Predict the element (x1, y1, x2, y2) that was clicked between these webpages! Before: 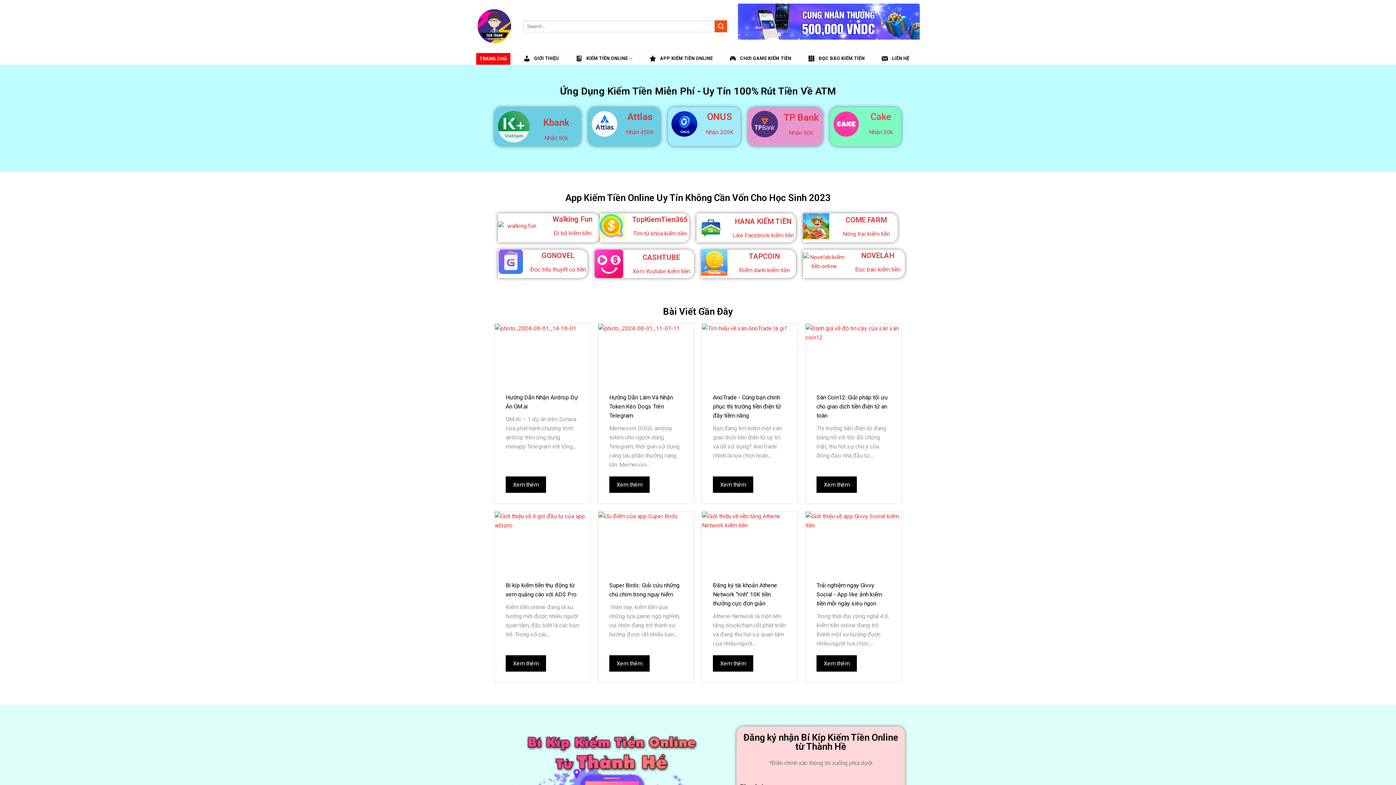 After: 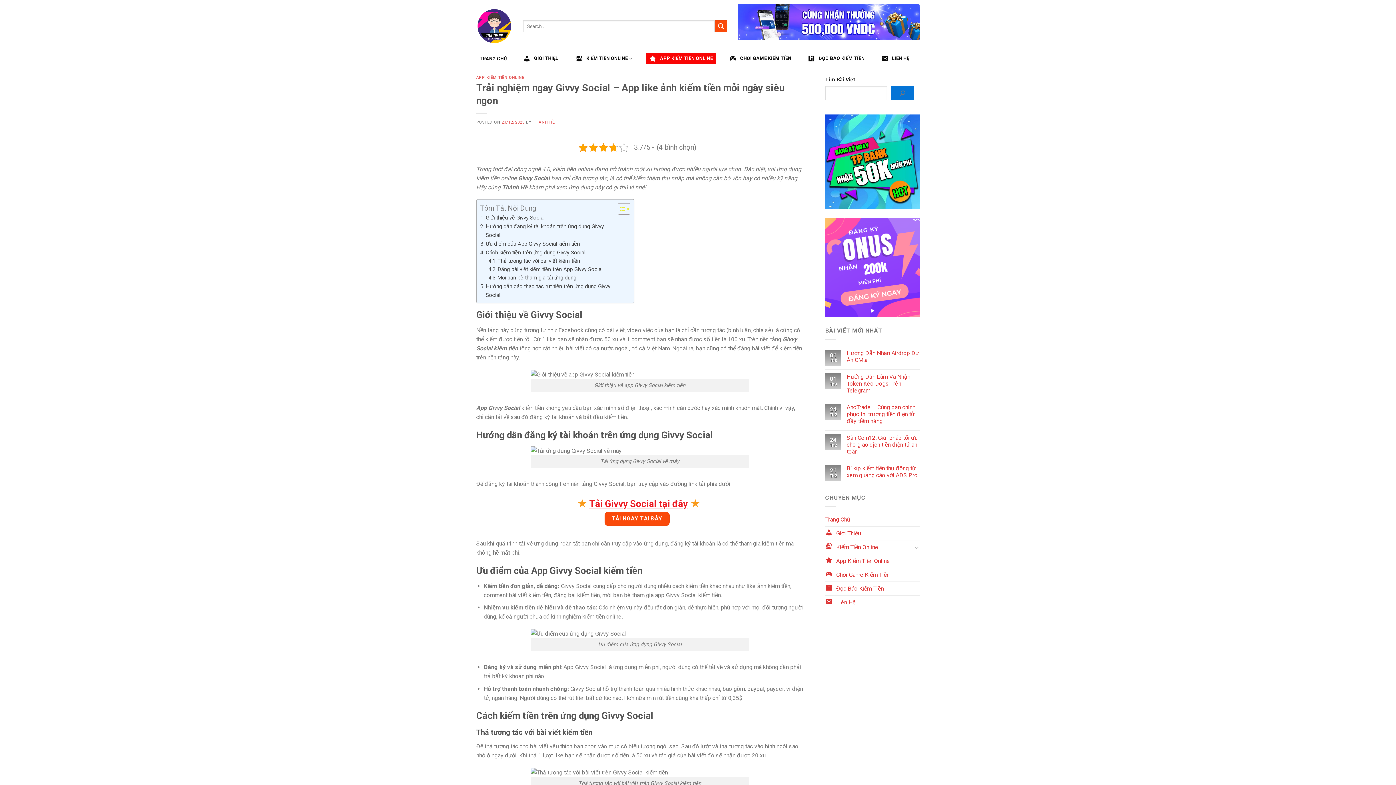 Action: bbox: (805, 511, 901, 570)